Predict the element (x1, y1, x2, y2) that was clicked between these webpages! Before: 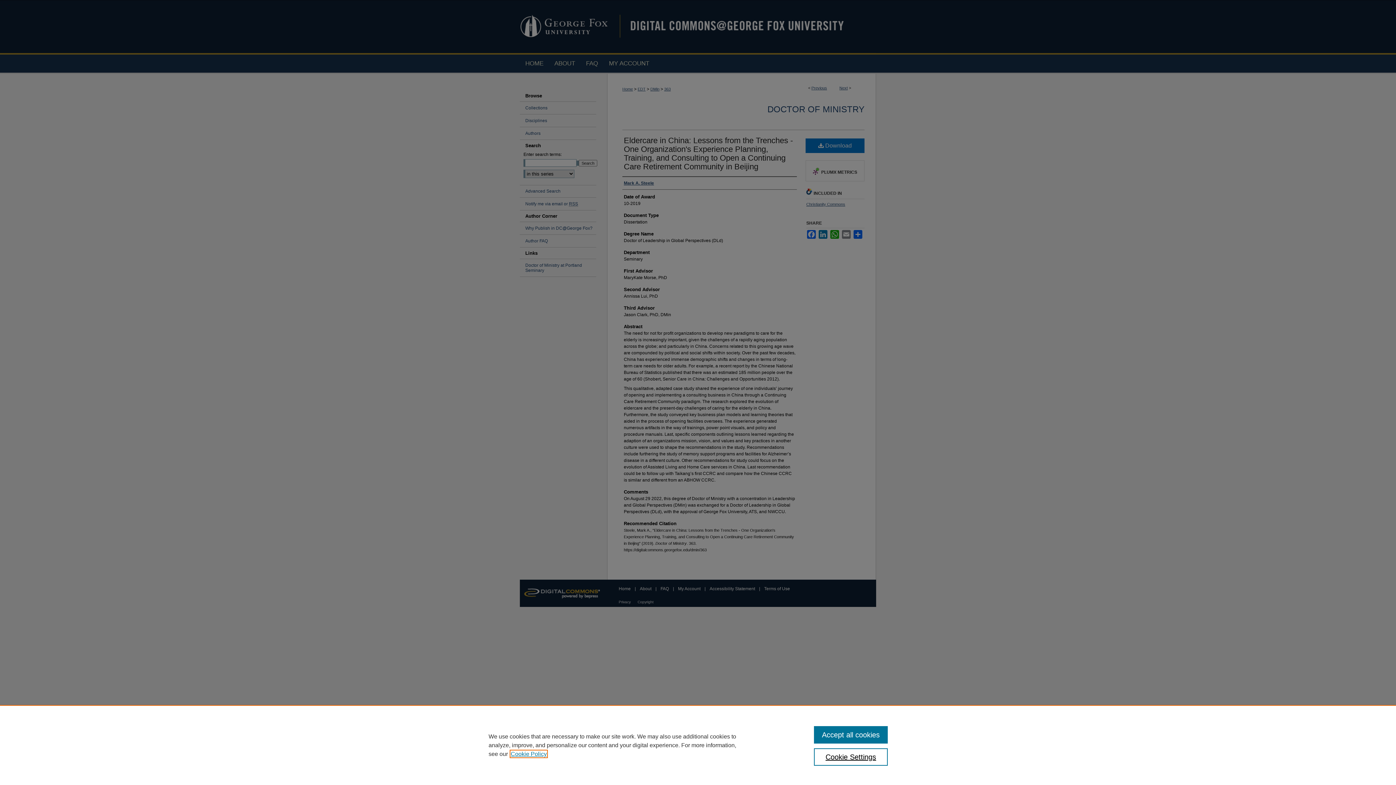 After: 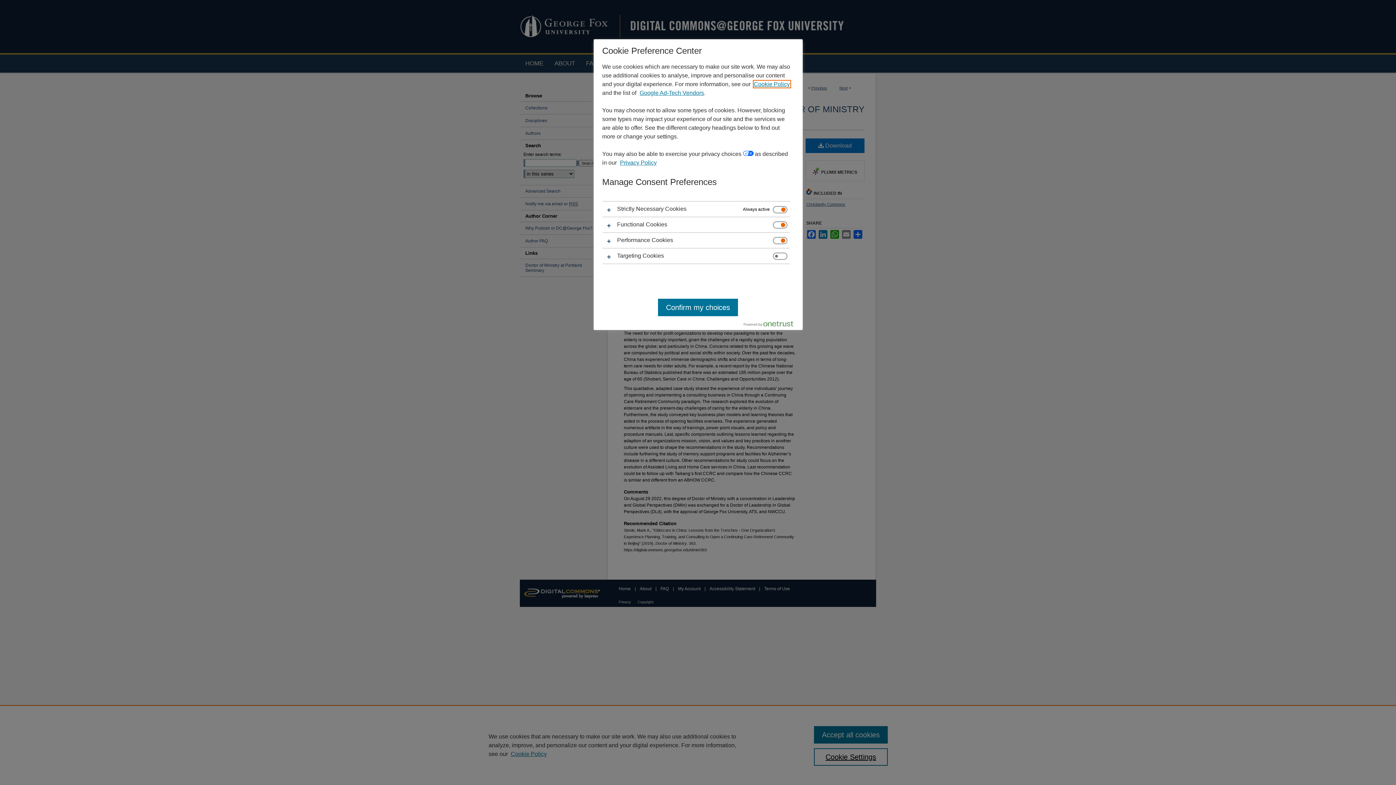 Action: bbox: (814, 748, 887, 766) label: Cookie Settings